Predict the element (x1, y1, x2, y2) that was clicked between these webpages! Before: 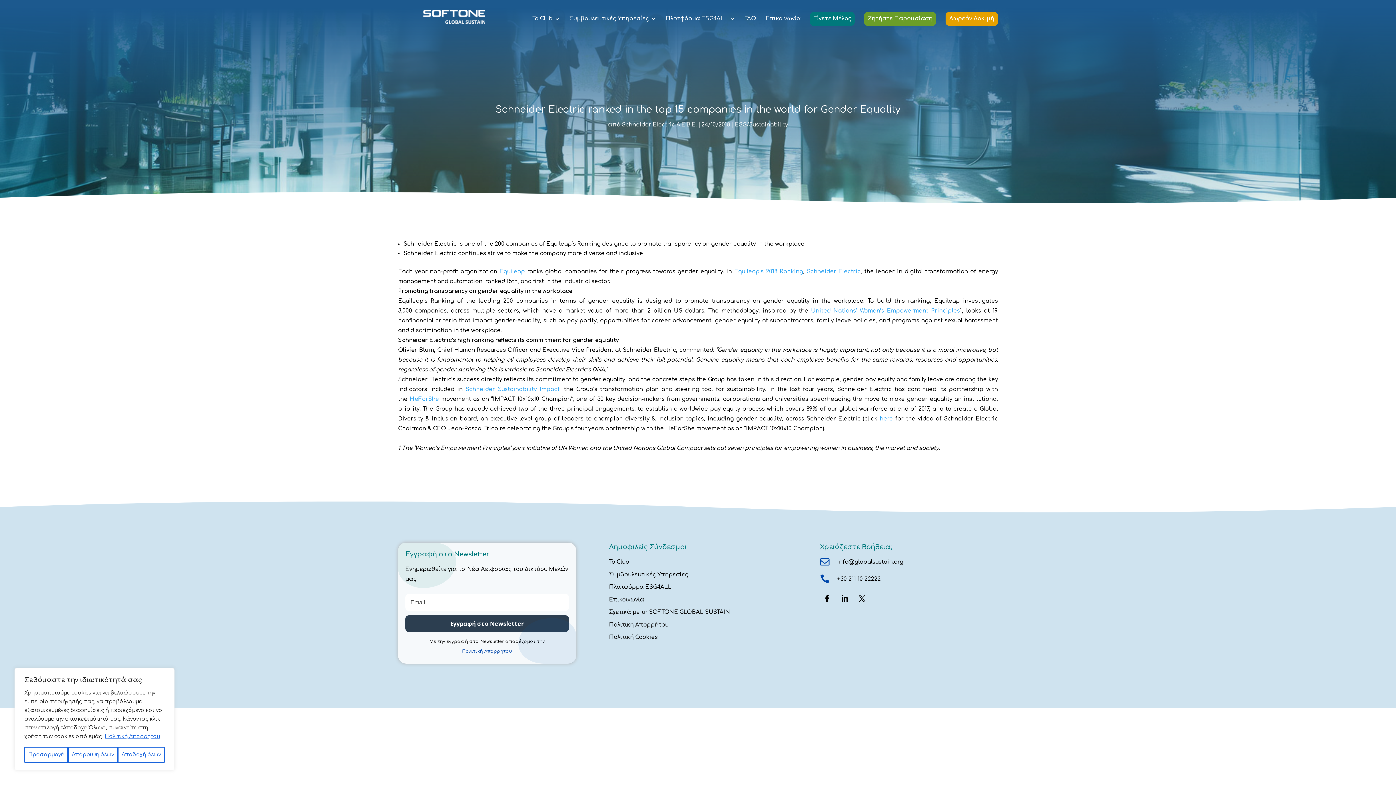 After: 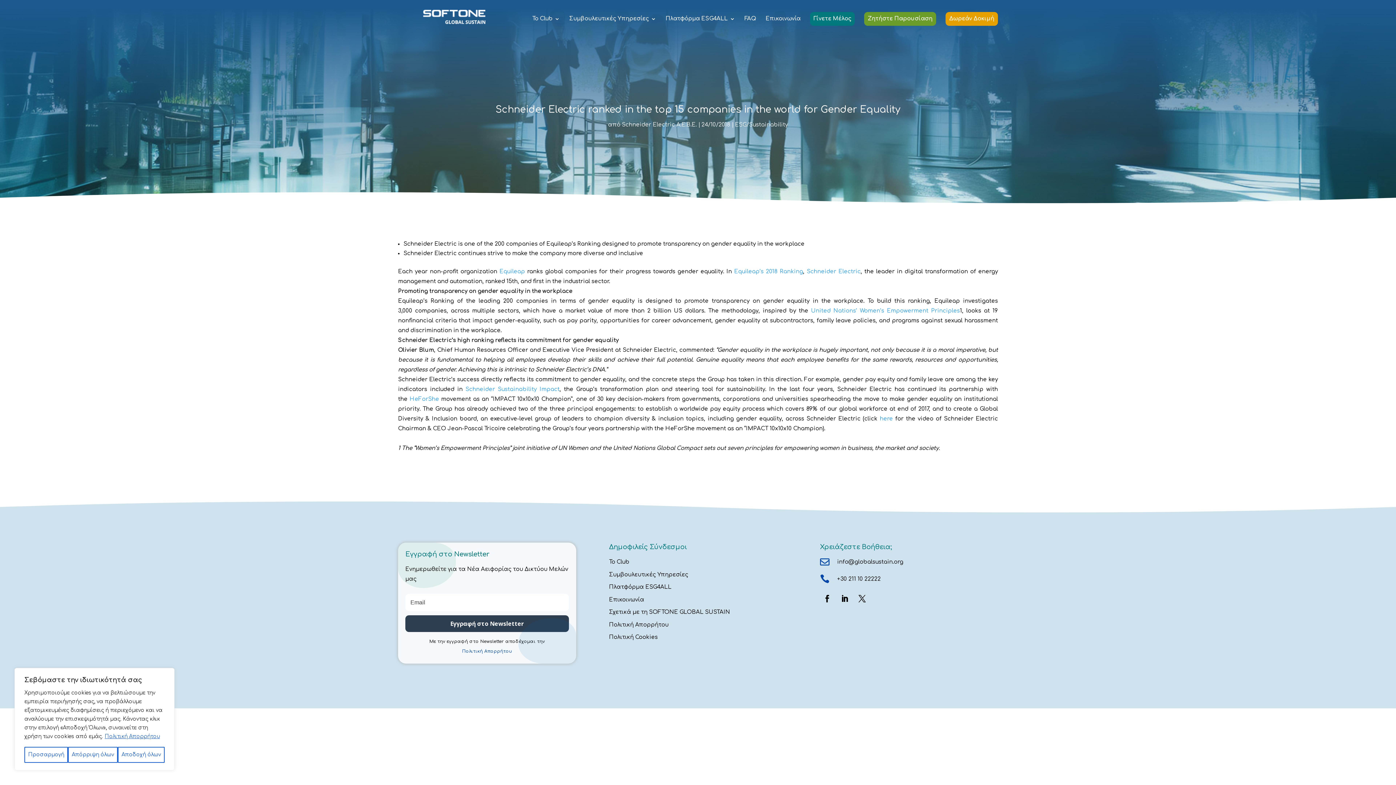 Action: bbox: (734, 268, 803, 275) label: Equileap’s 2018 Ranking